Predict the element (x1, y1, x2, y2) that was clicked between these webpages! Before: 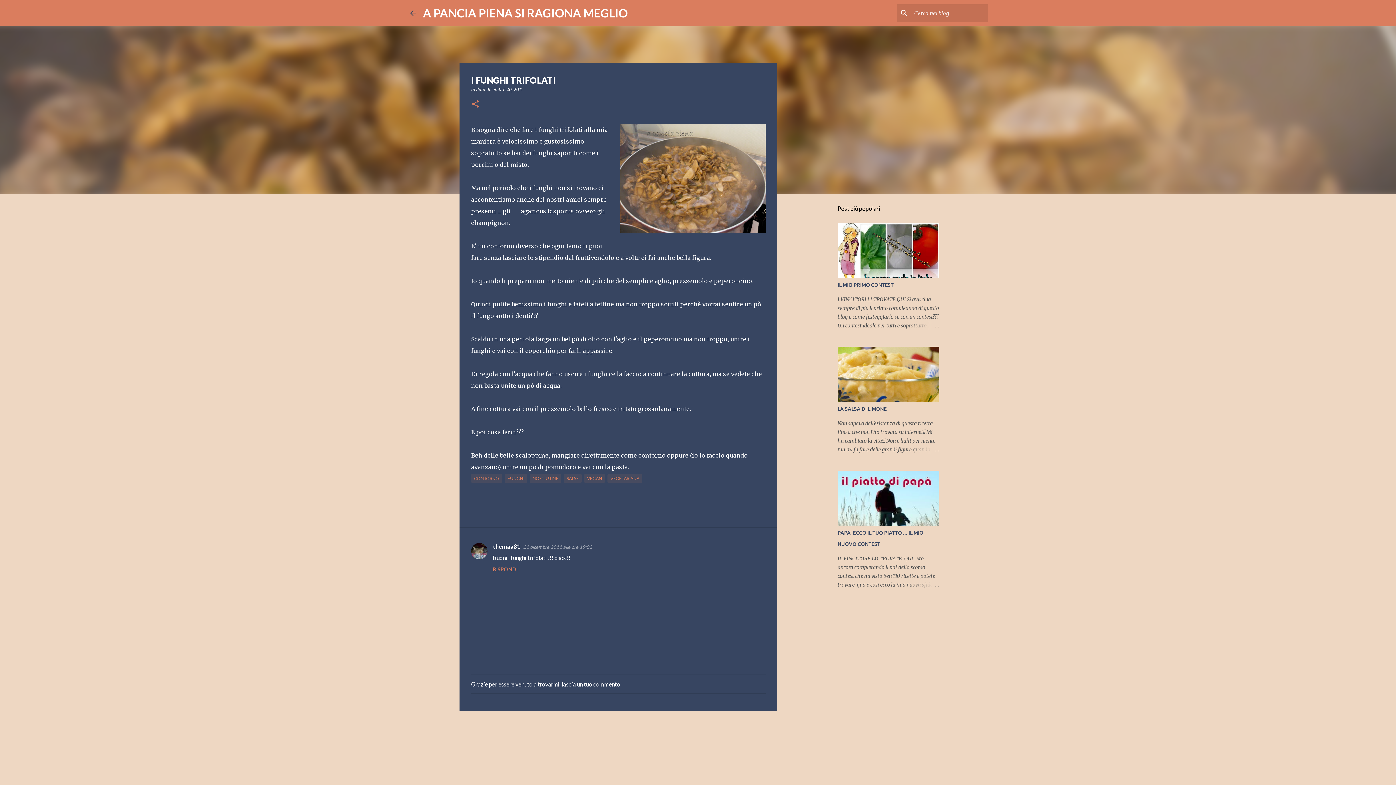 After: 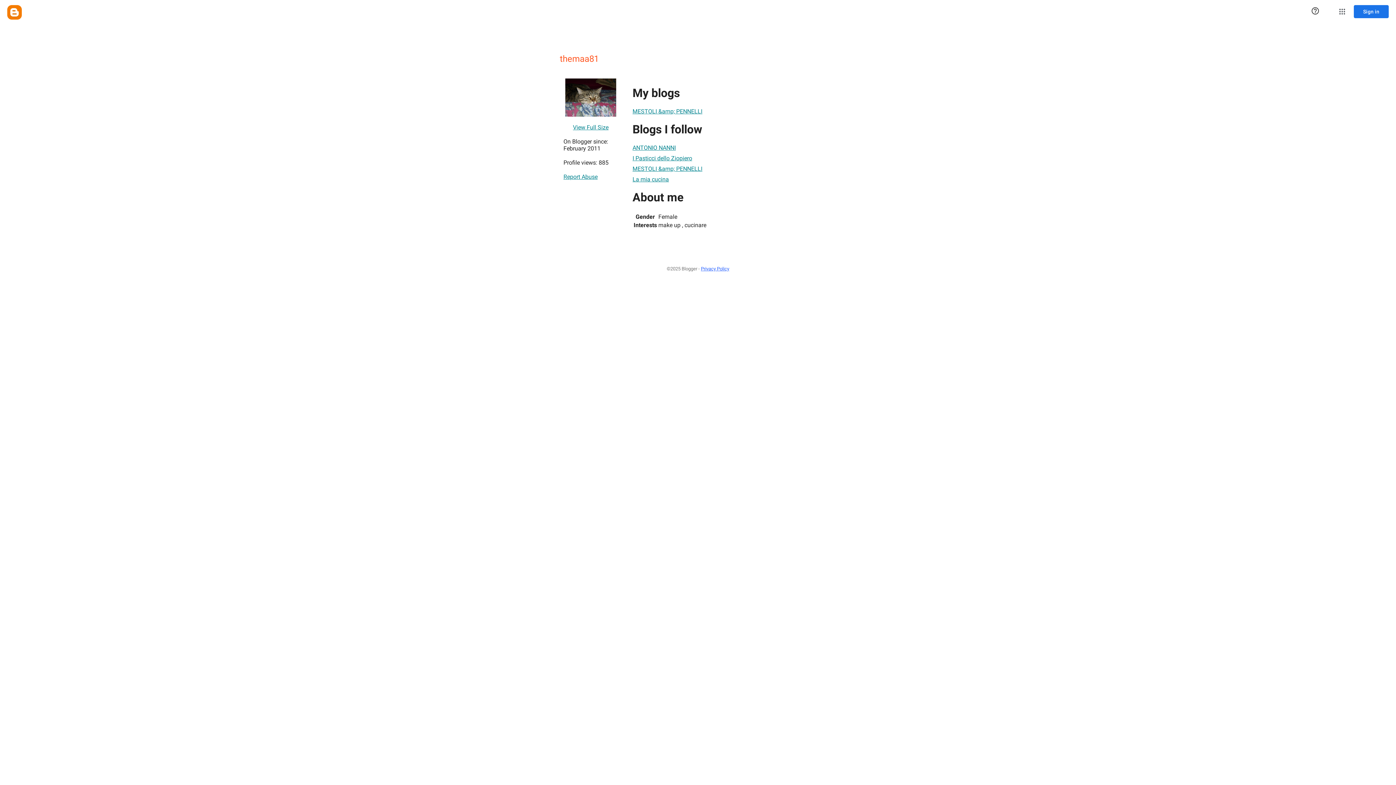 Action: label: themaa81 bbox: (493, 543, 520, 550)